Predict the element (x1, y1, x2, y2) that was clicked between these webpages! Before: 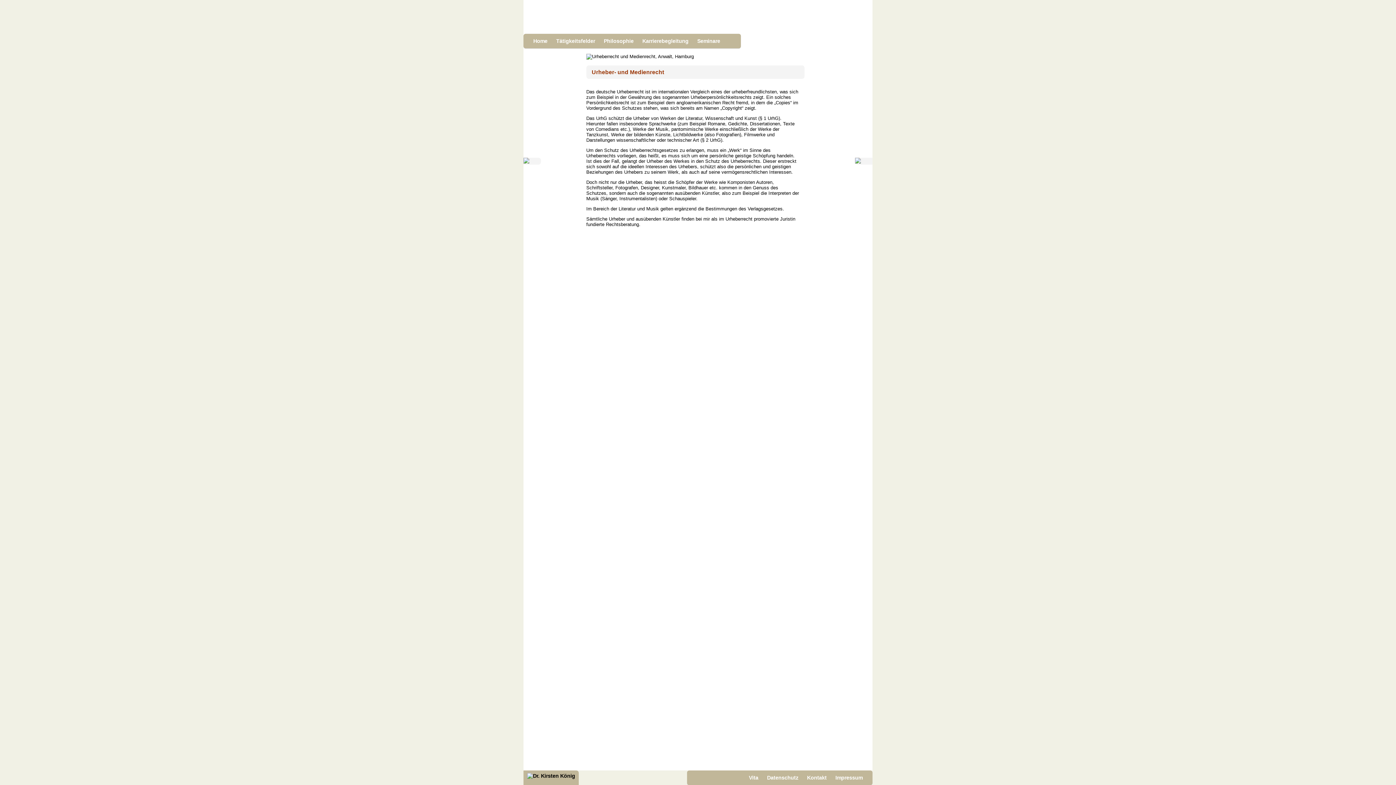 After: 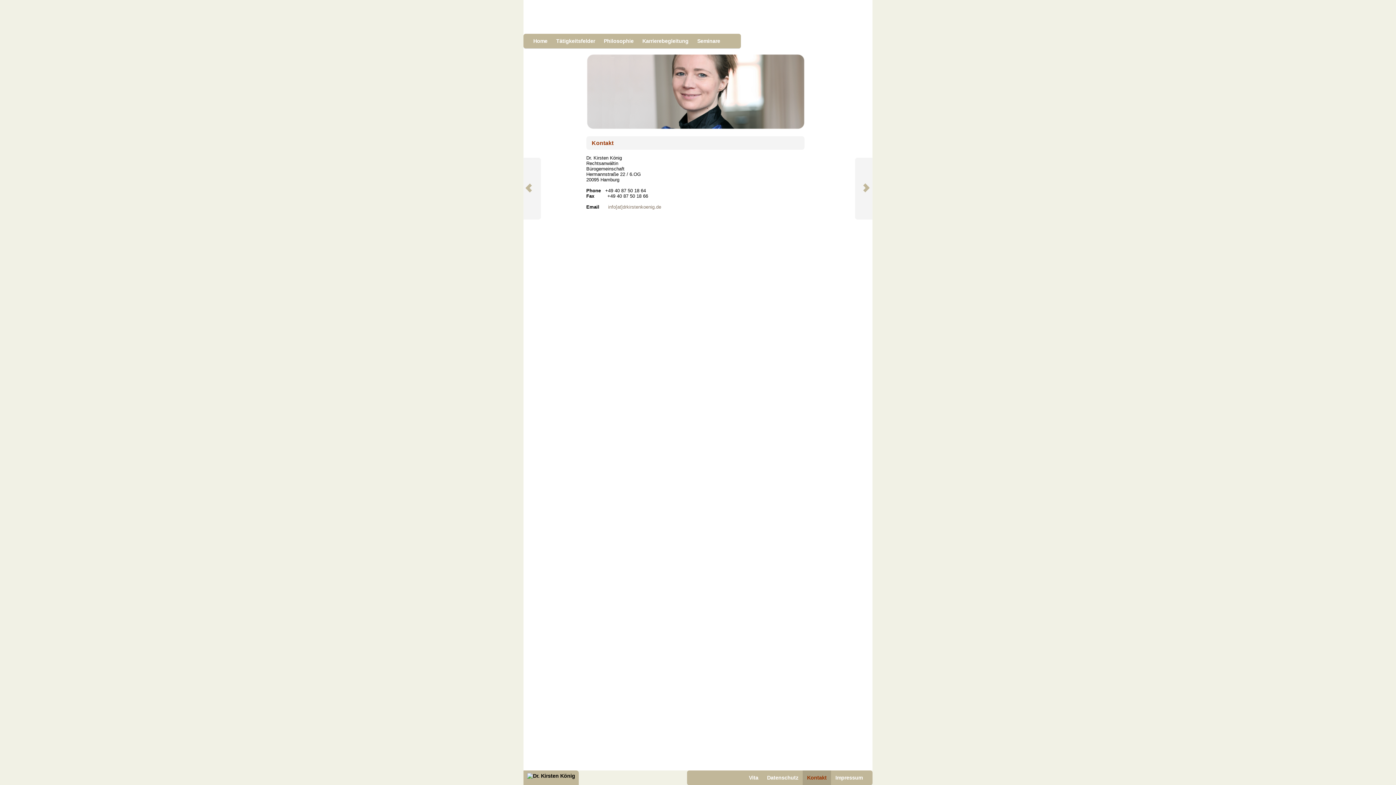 Action: label: Kontakt bbox: (802, 770, 831, 785)